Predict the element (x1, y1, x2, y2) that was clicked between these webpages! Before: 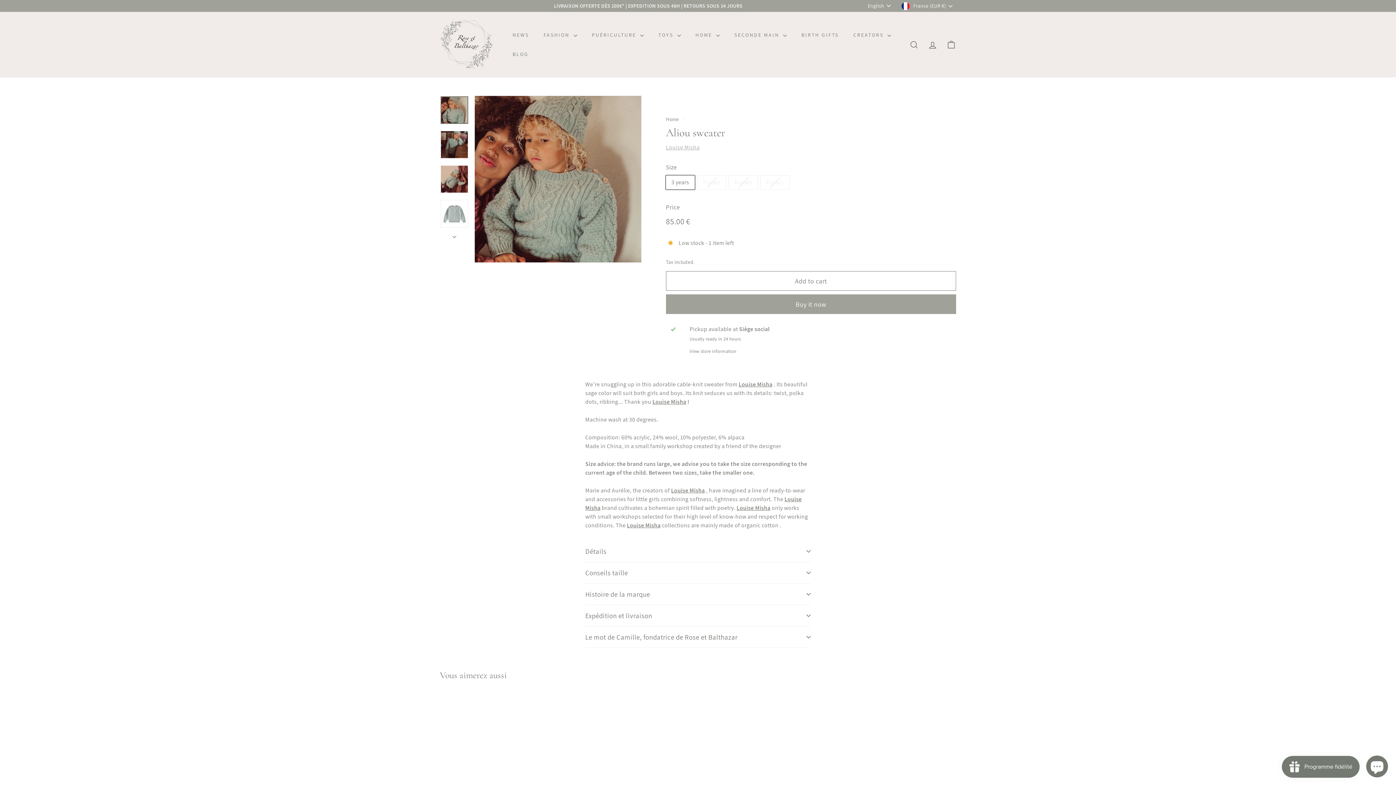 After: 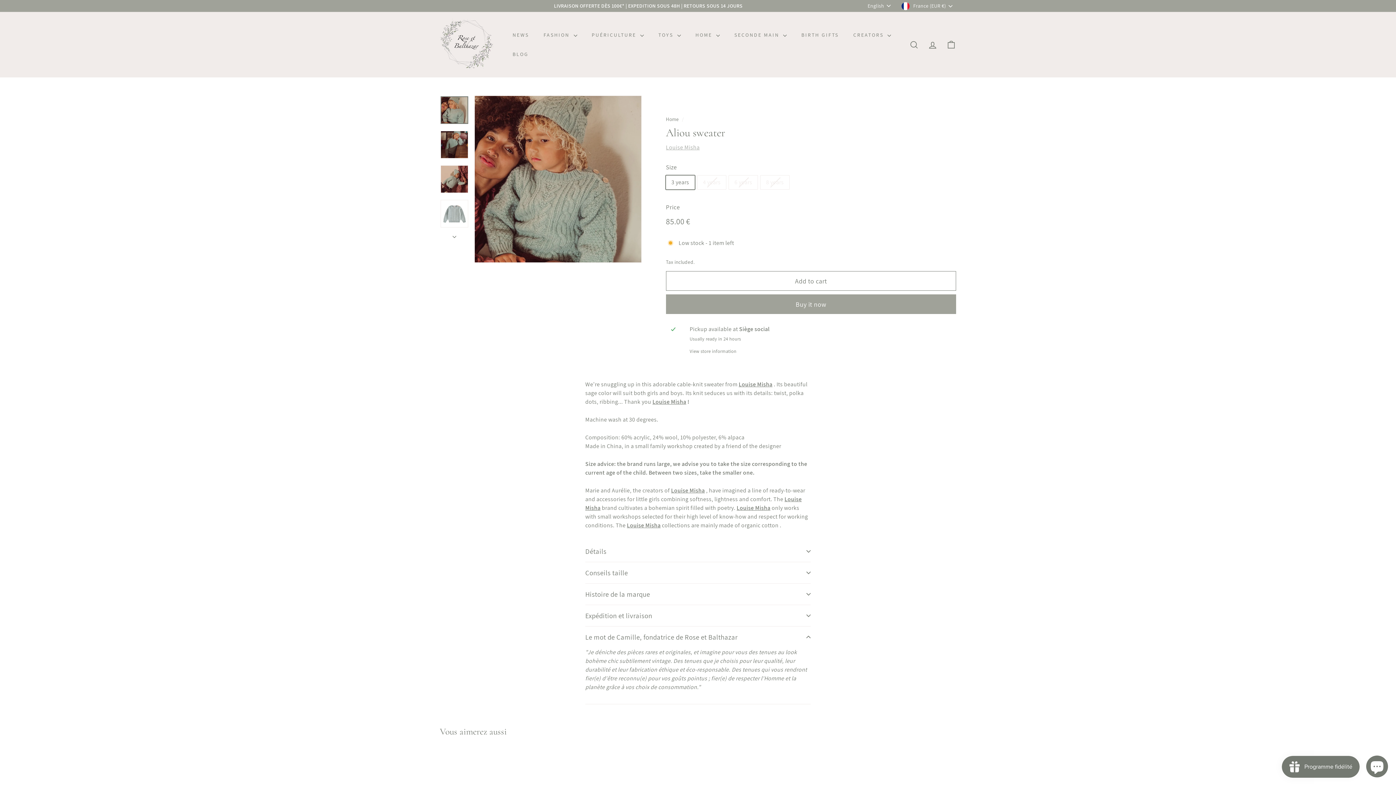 Action: bbox: (585, 586, 810, 607) label: Le mot de Camille, fondatrice de Rose et Balthazar